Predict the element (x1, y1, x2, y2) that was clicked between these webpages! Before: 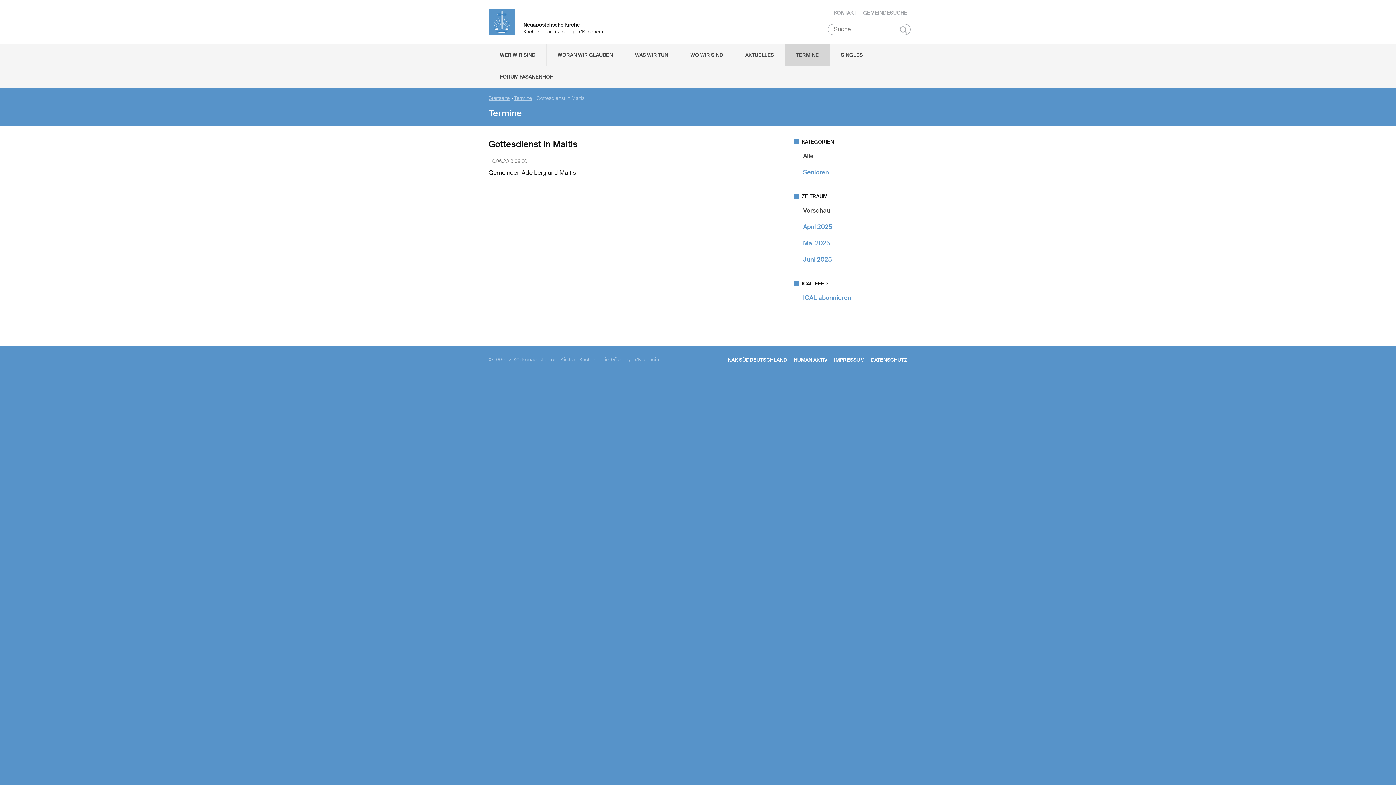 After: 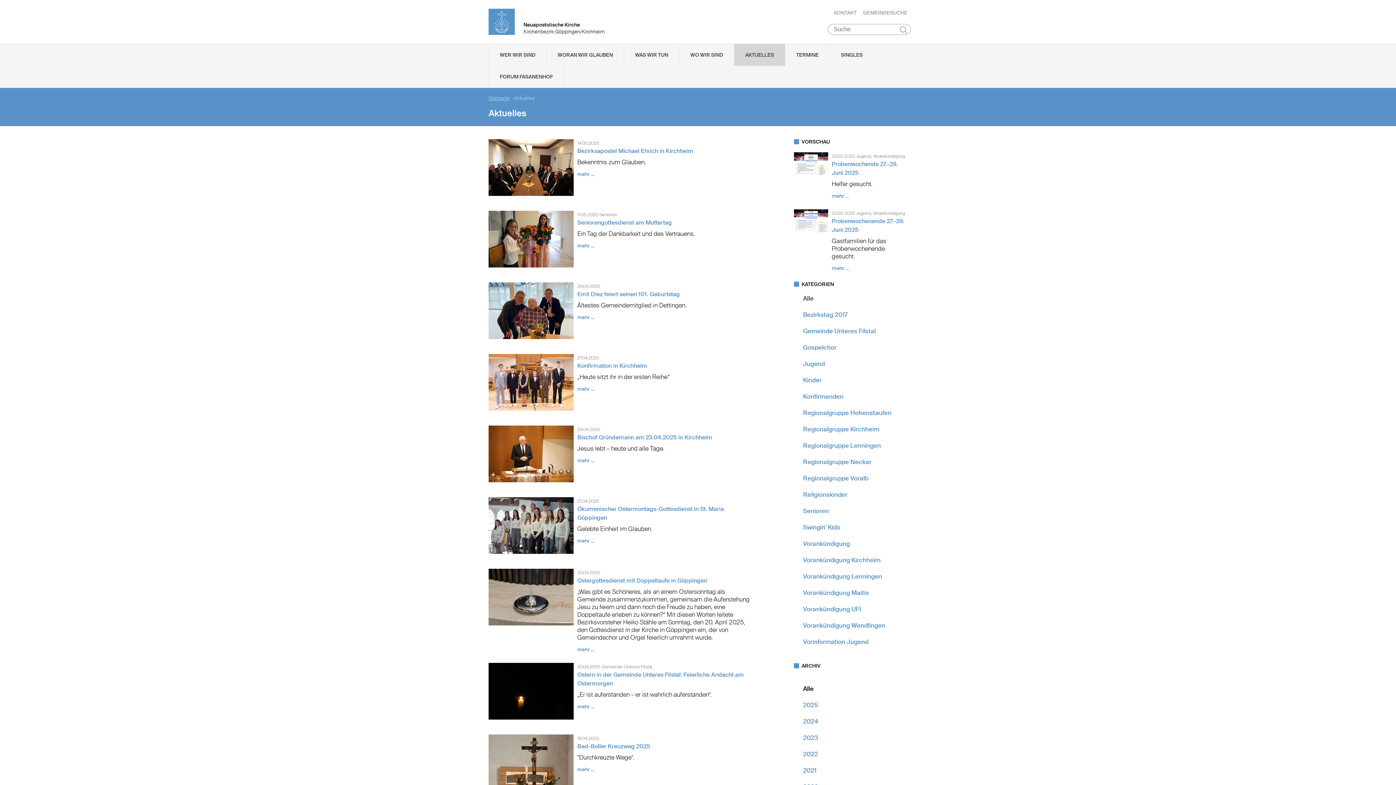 Action: bbox: (734, 44, 785, 65) label: AKTUELLES